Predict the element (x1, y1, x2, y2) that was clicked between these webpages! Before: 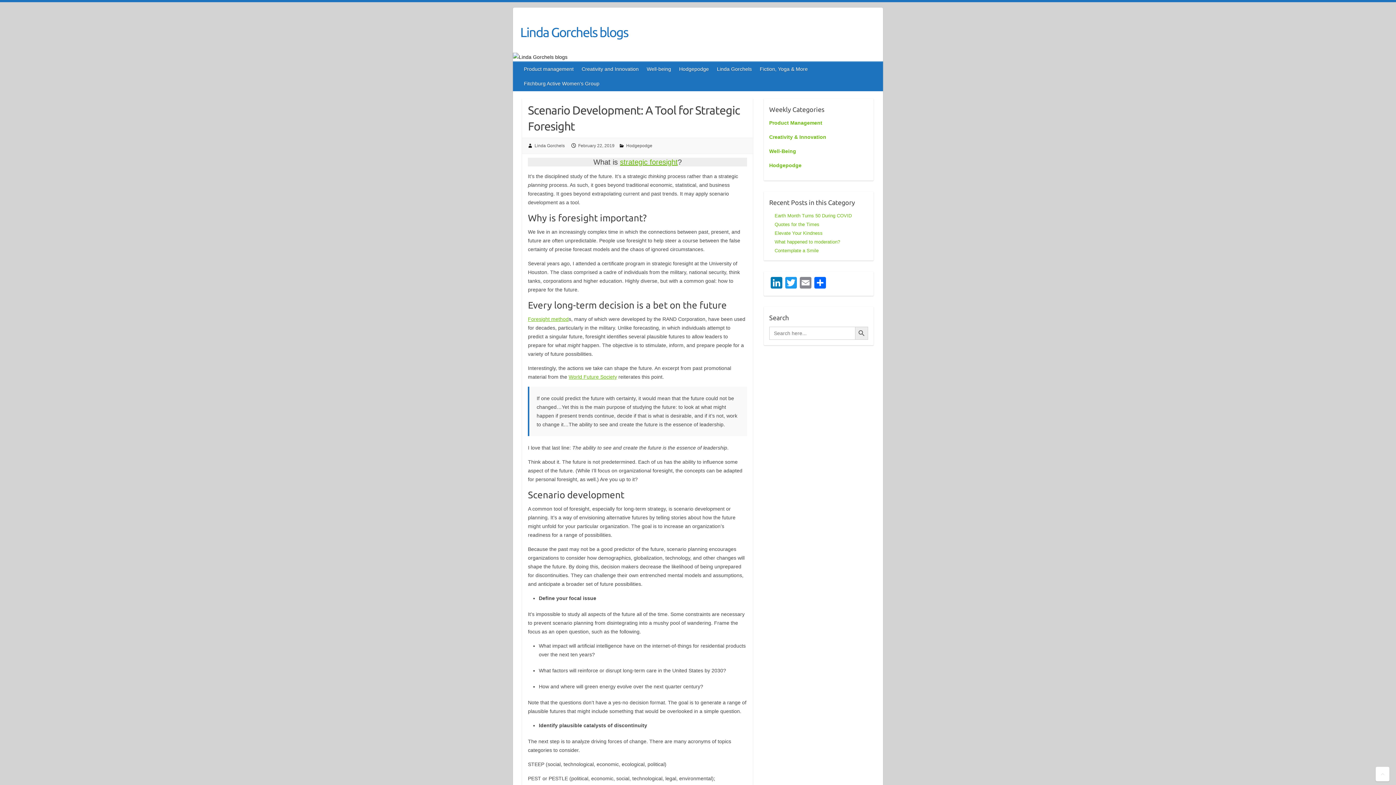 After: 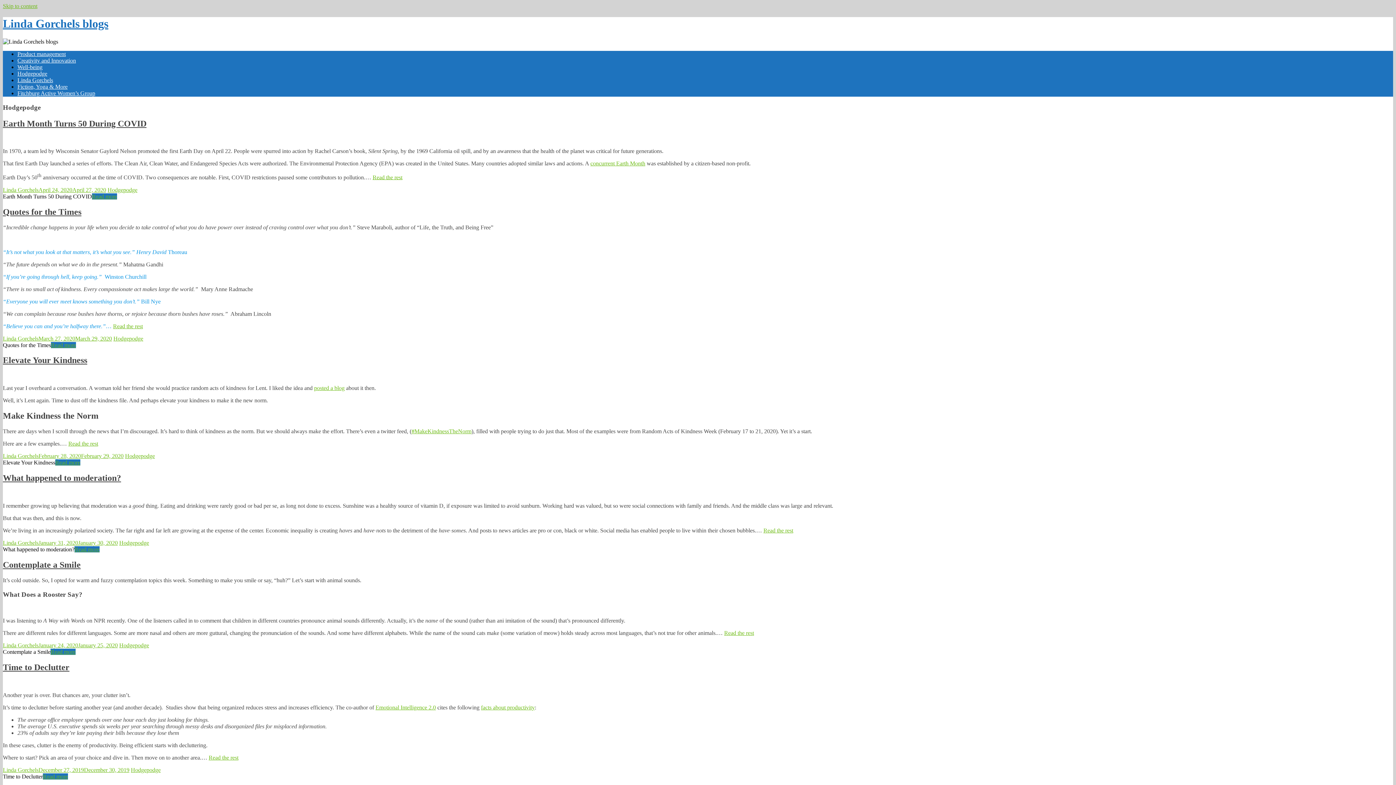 Action: label: Hodgepodge bbox: (626, 143, 652, 148)